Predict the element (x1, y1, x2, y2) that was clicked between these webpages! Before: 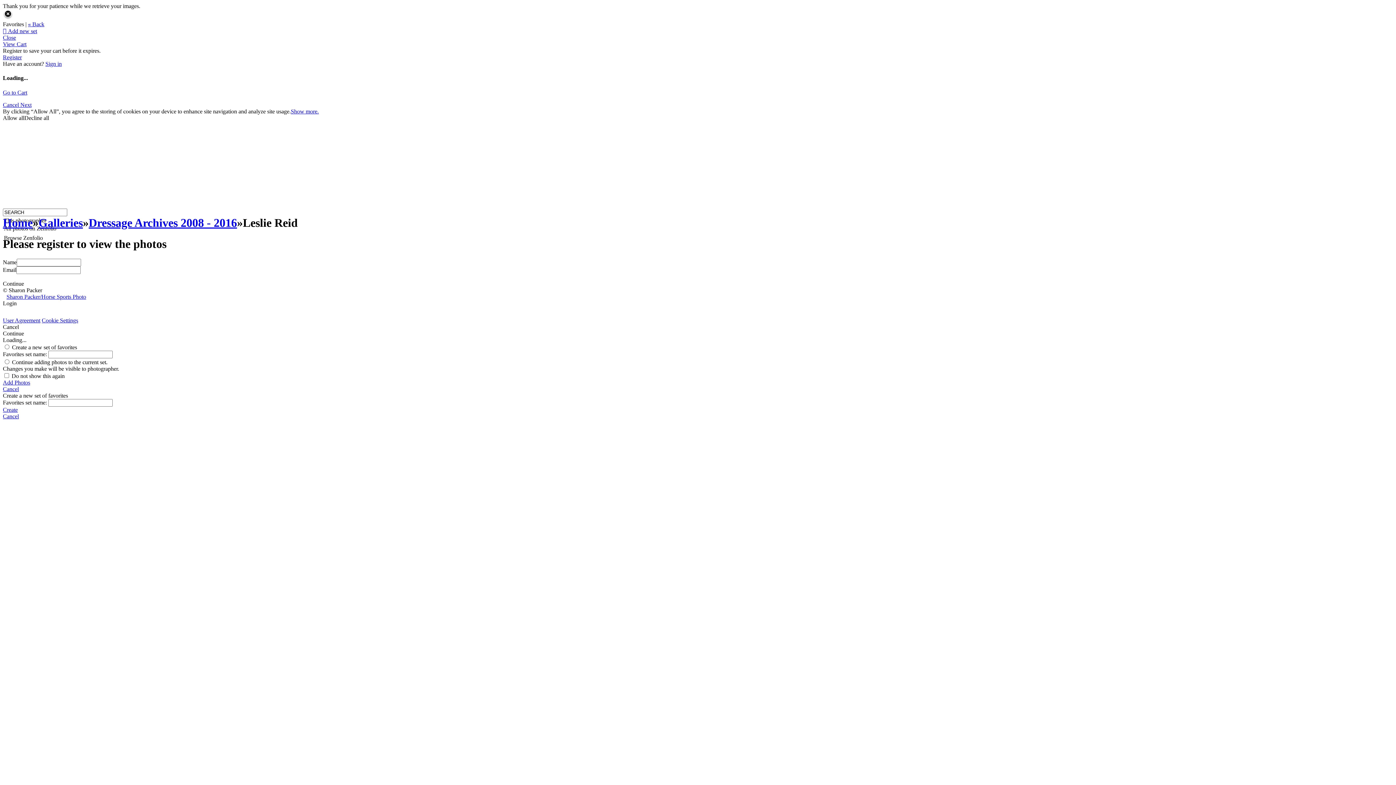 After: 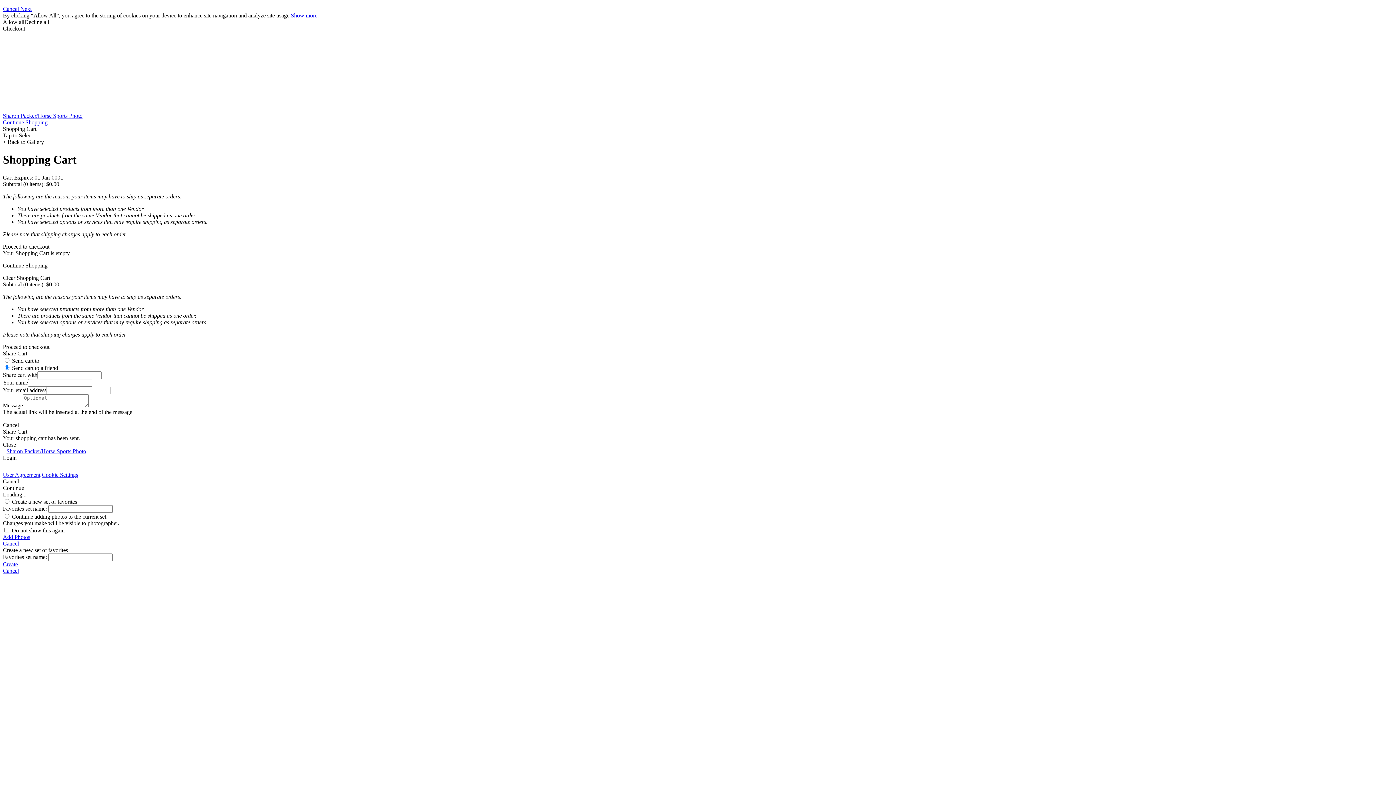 Action: bbox: (2, 89, 27, 95) label: Go to Cart